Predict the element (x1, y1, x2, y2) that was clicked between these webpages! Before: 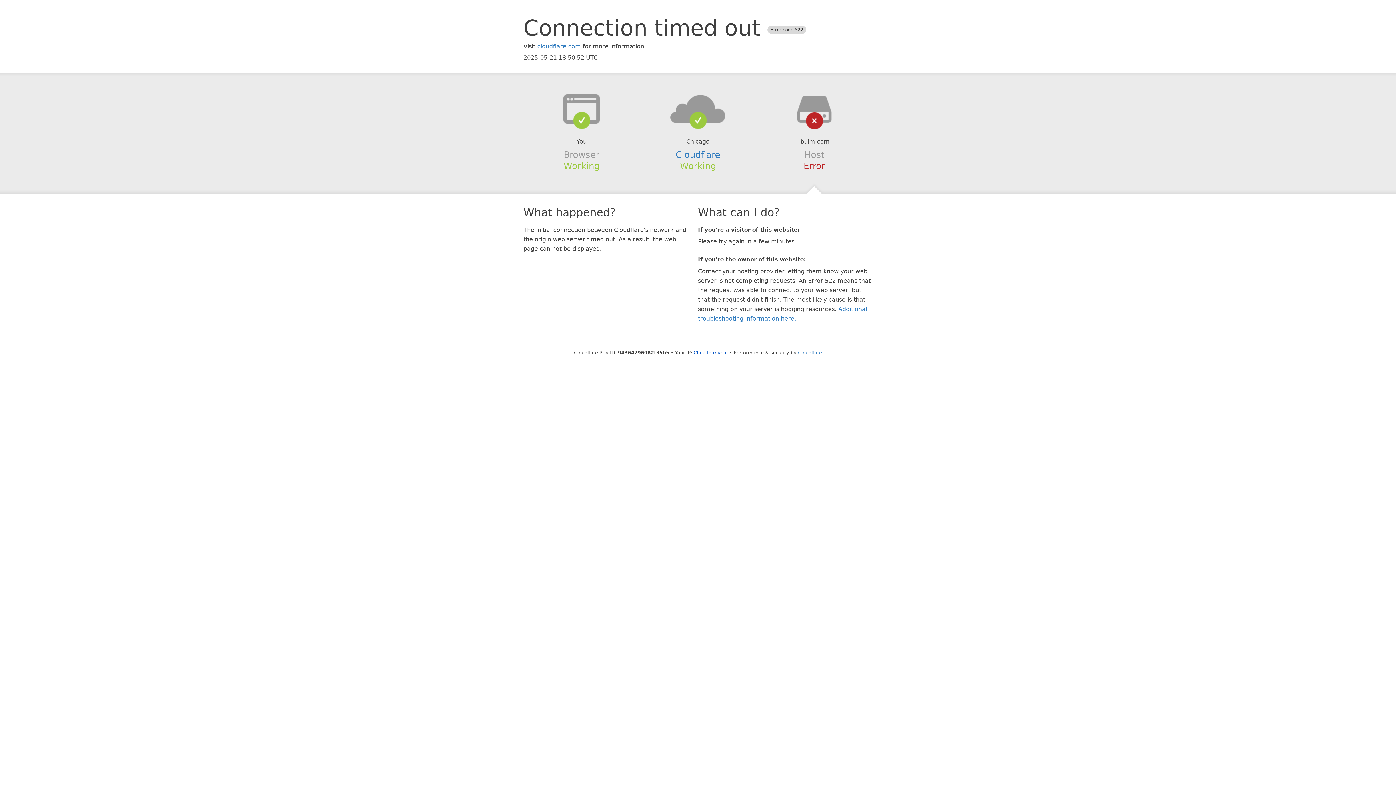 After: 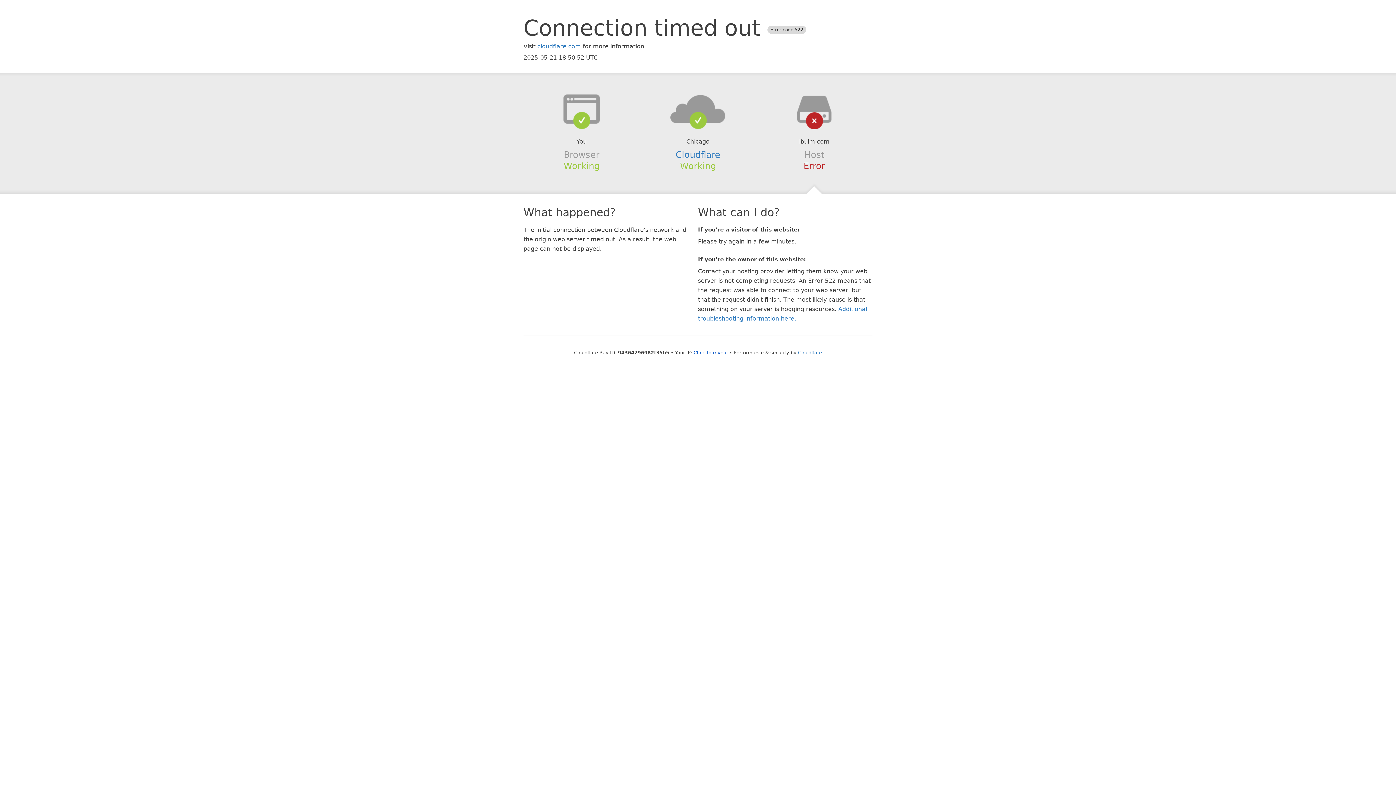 Action: bbox: (639, 94, 756, 123)